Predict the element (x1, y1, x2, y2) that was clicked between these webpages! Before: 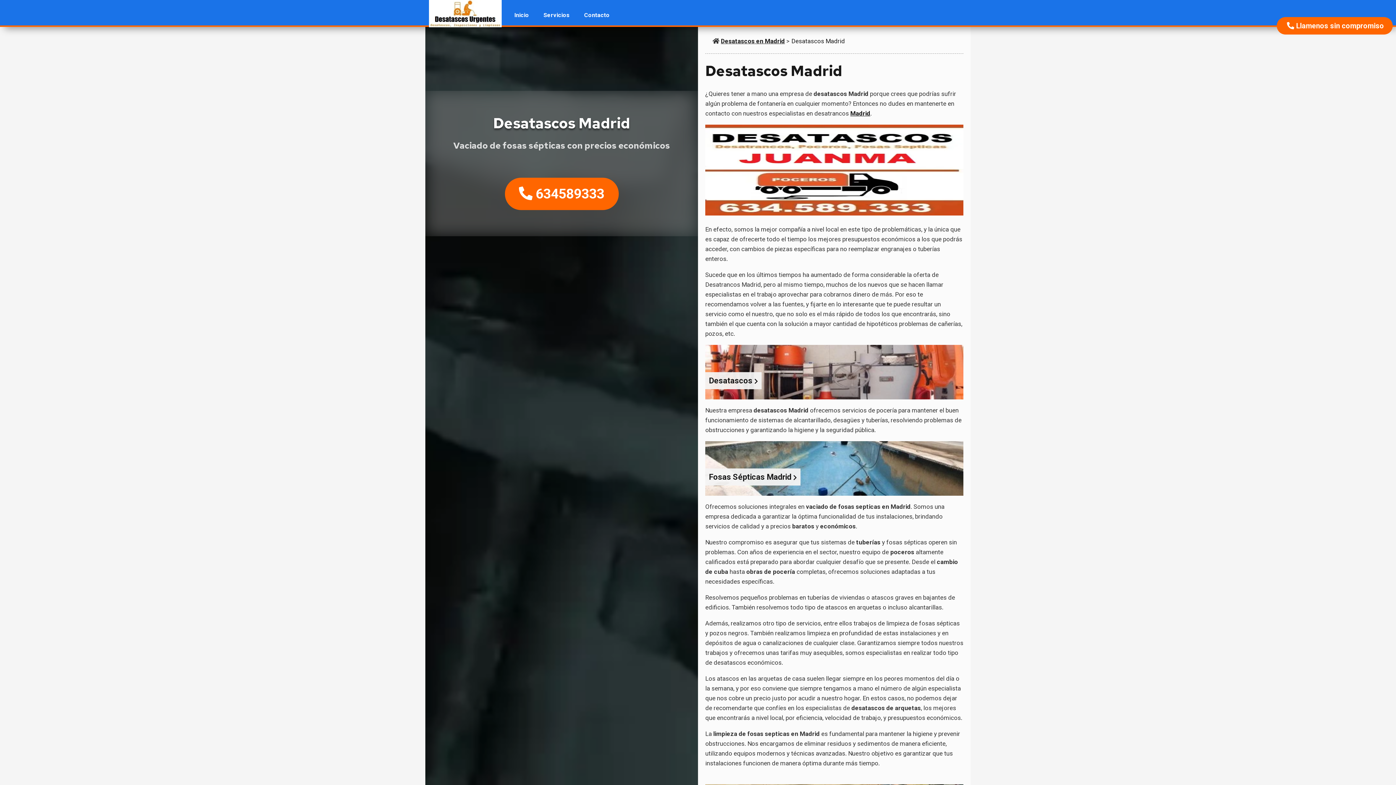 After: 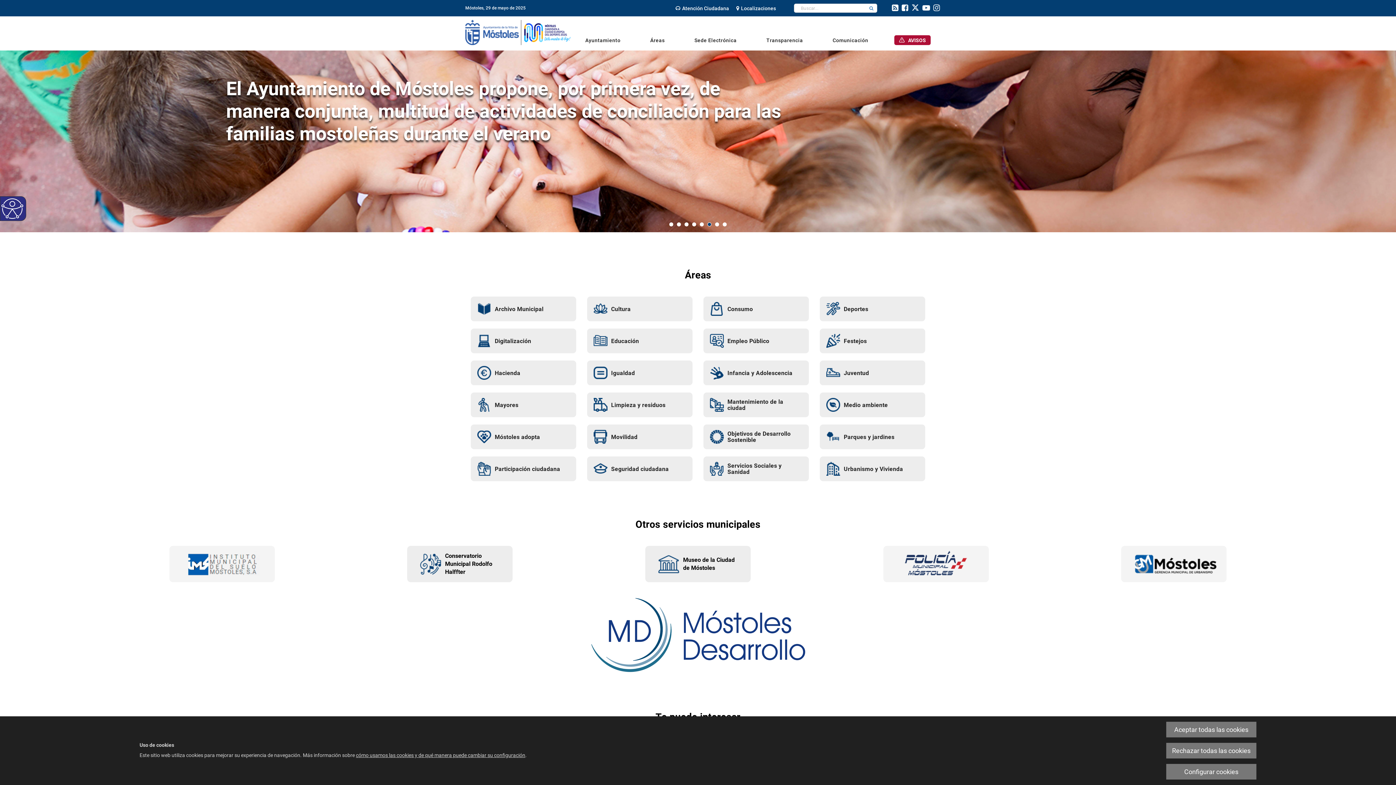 Action: label: Madrid bbox: (850, 109, 870, 117)